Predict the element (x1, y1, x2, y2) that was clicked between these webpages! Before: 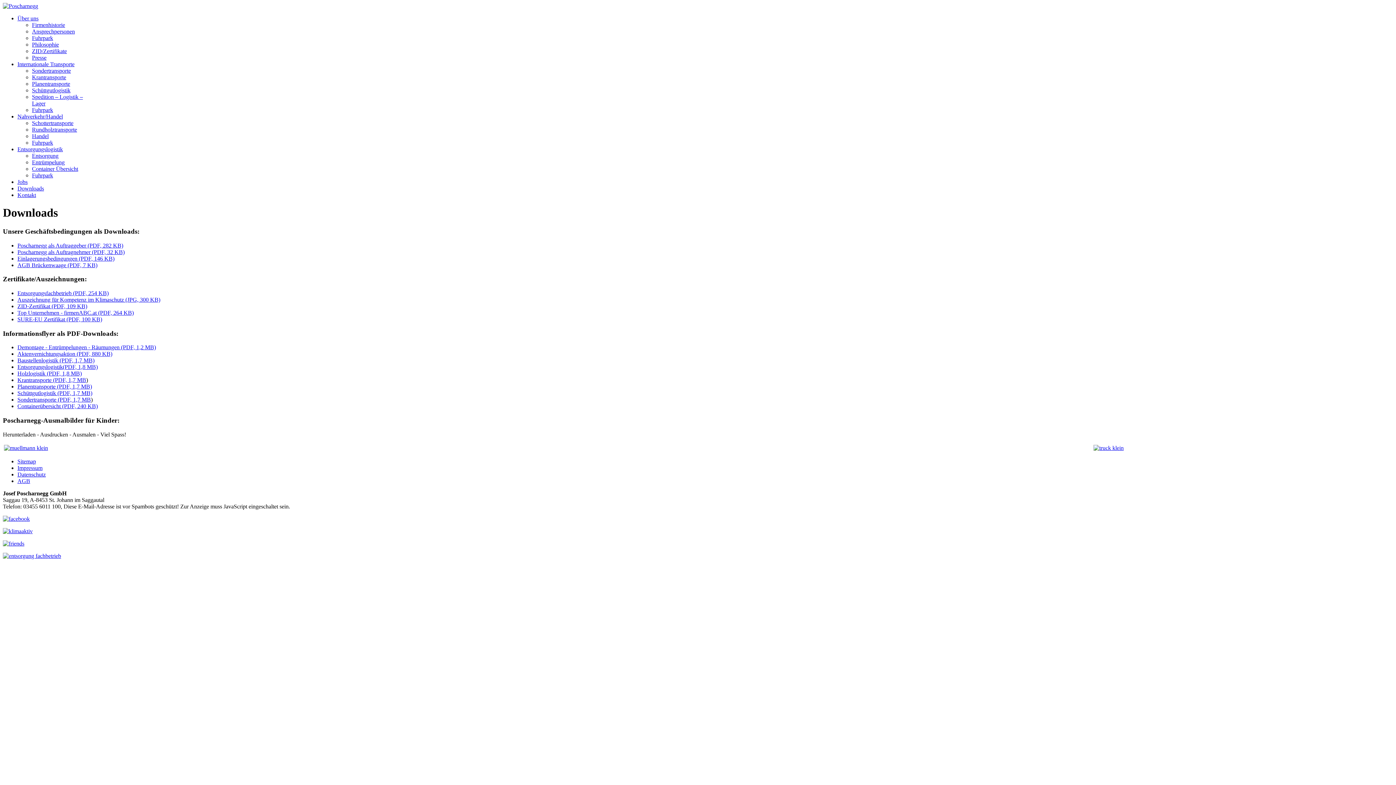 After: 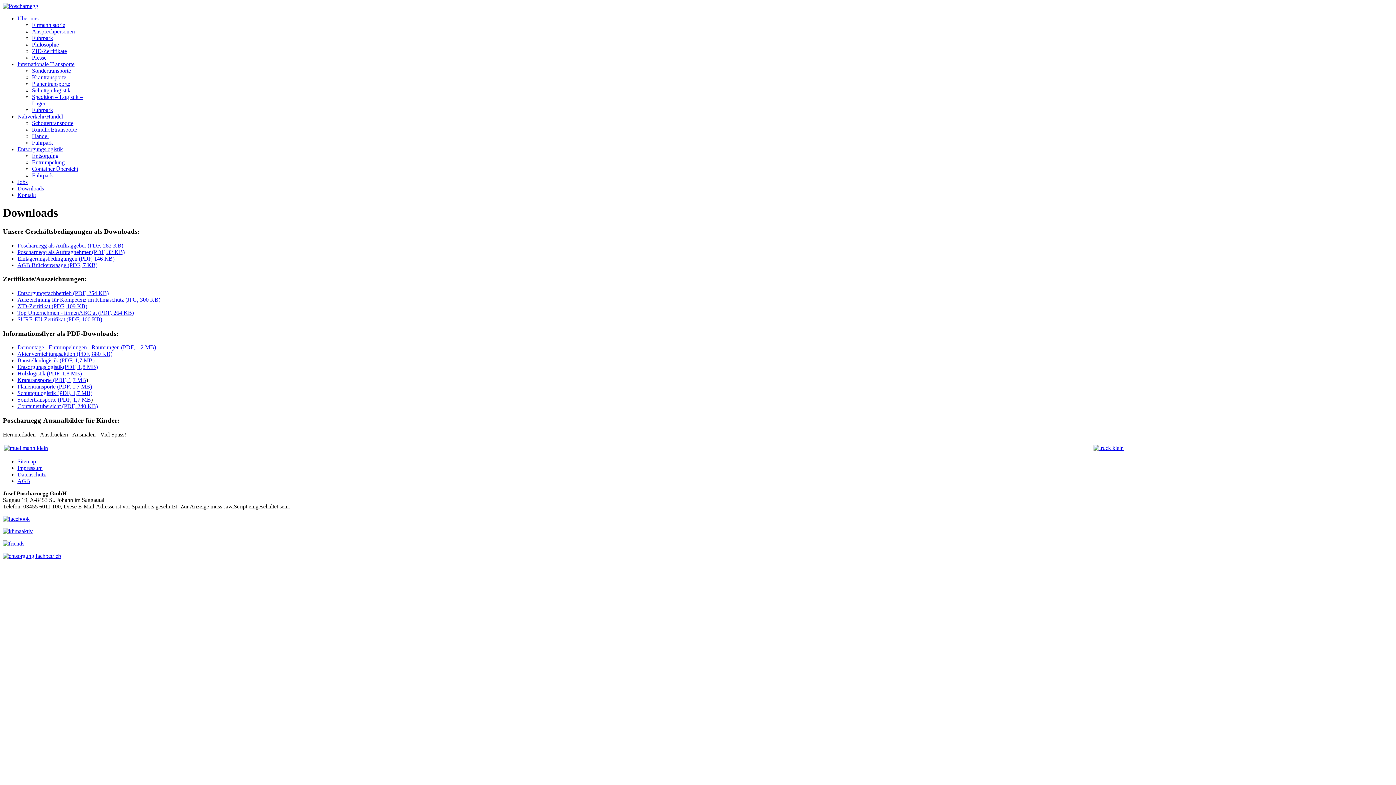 Action: bbox: (17, 377, 86, 383) label: Krantransporte (PDF, 1,7 MB